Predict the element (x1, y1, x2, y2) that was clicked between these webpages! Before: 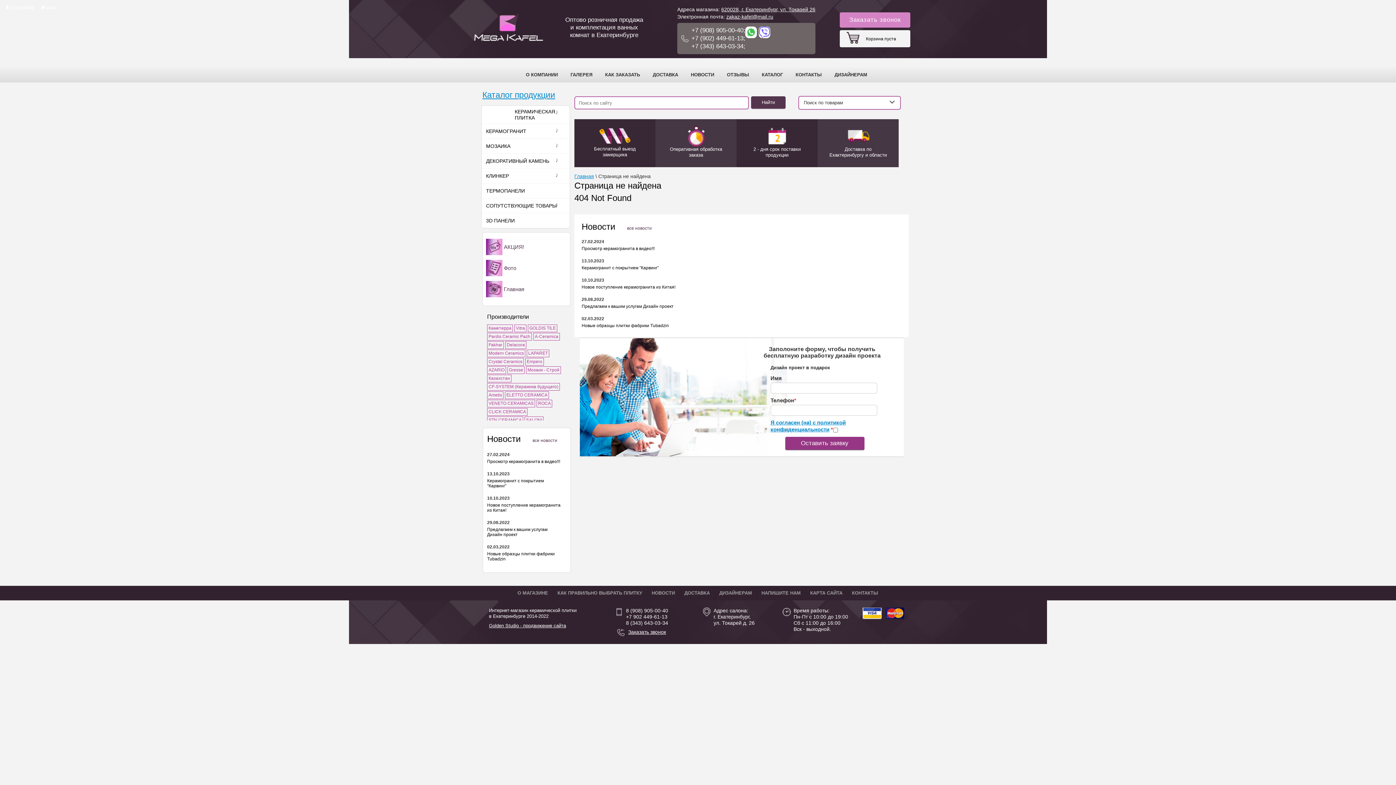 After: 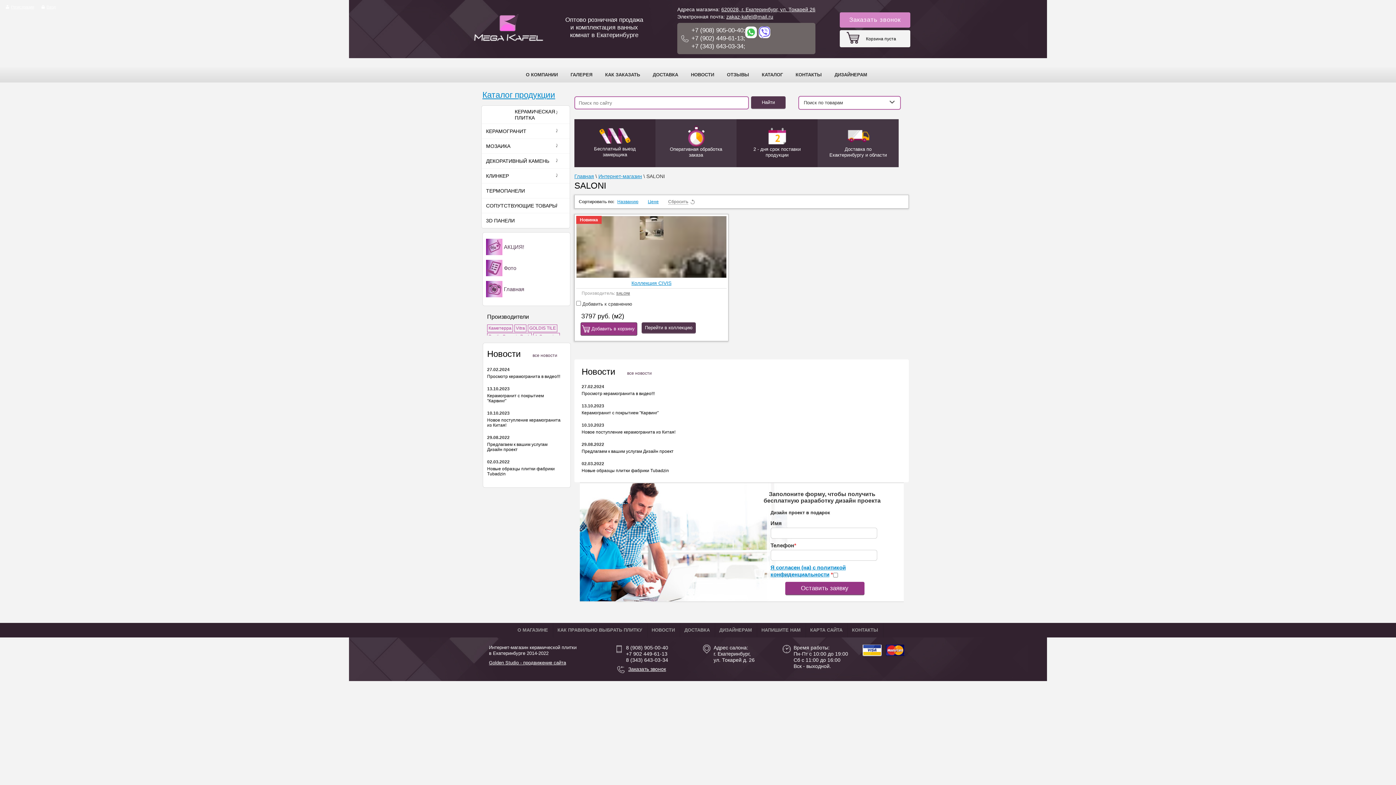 Action: bbox: (526, 417, 542, 422) label: SALONI